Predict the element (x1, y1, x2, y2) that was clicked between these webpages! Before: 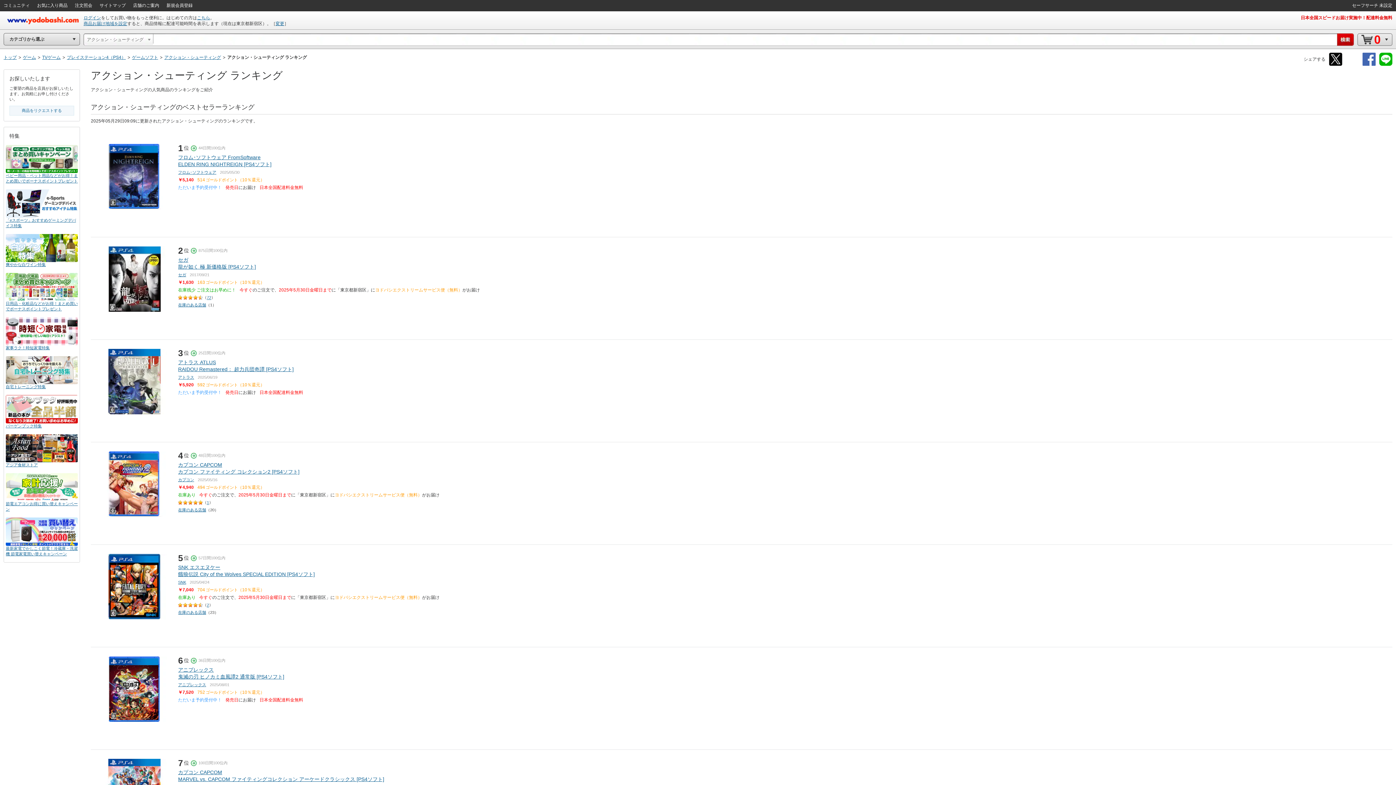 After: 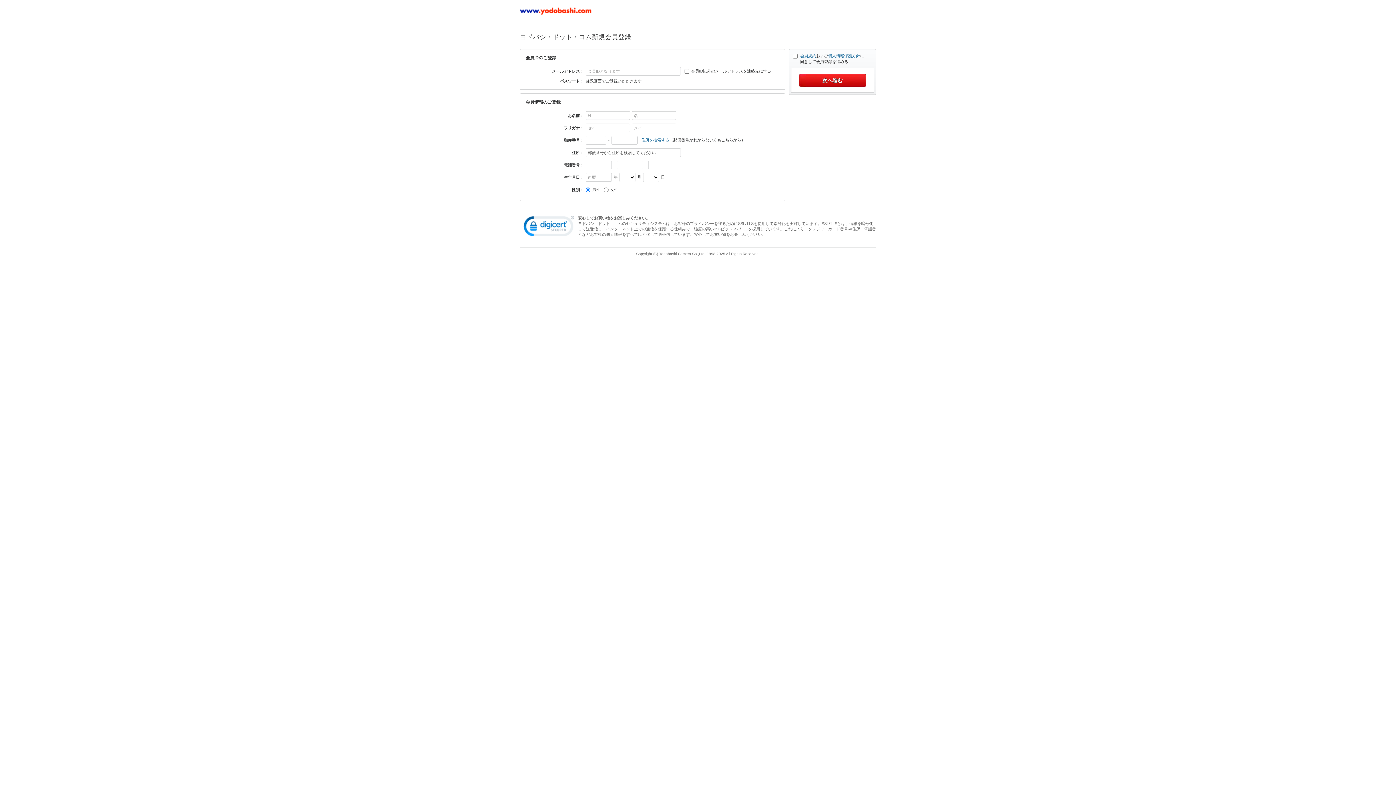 Action: bbox: (197, 15, 210, 20) label: こちら